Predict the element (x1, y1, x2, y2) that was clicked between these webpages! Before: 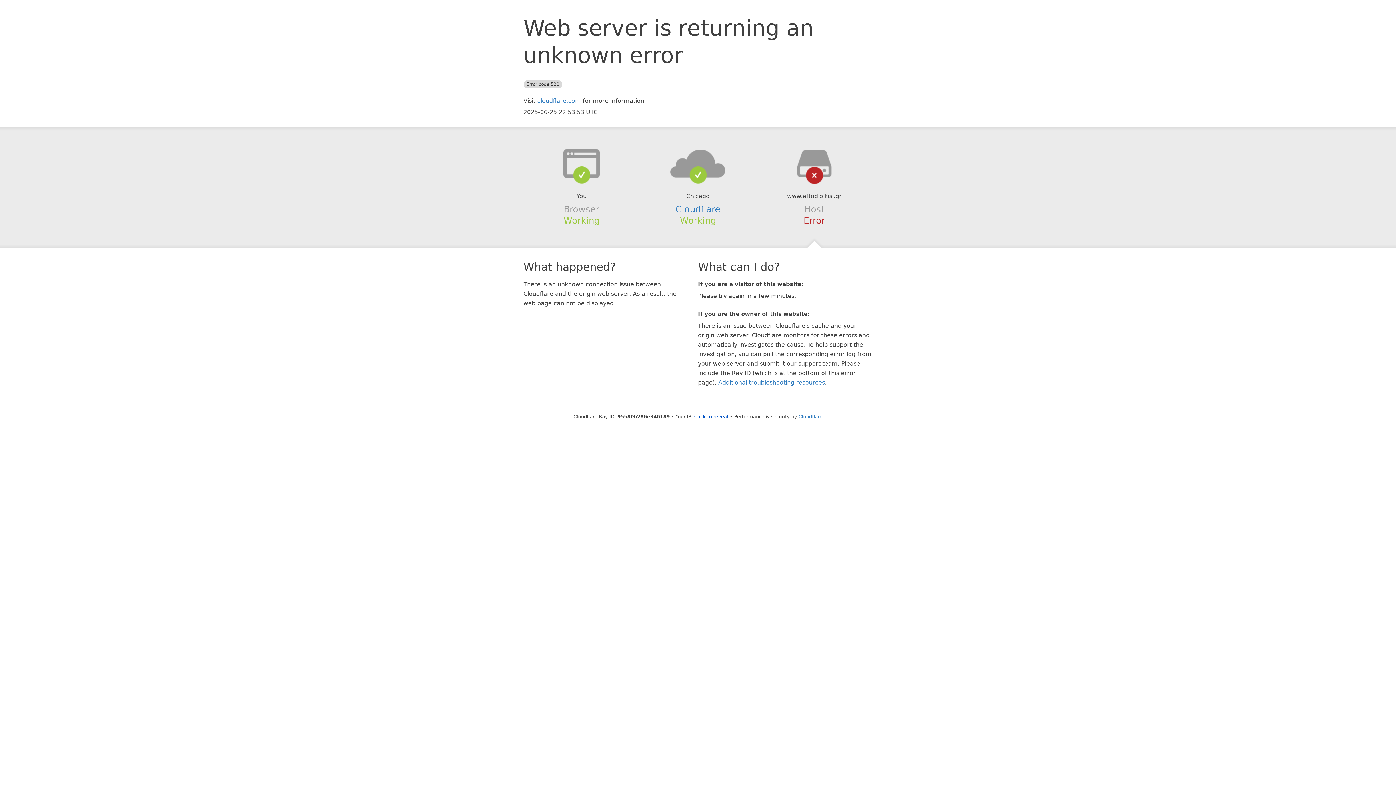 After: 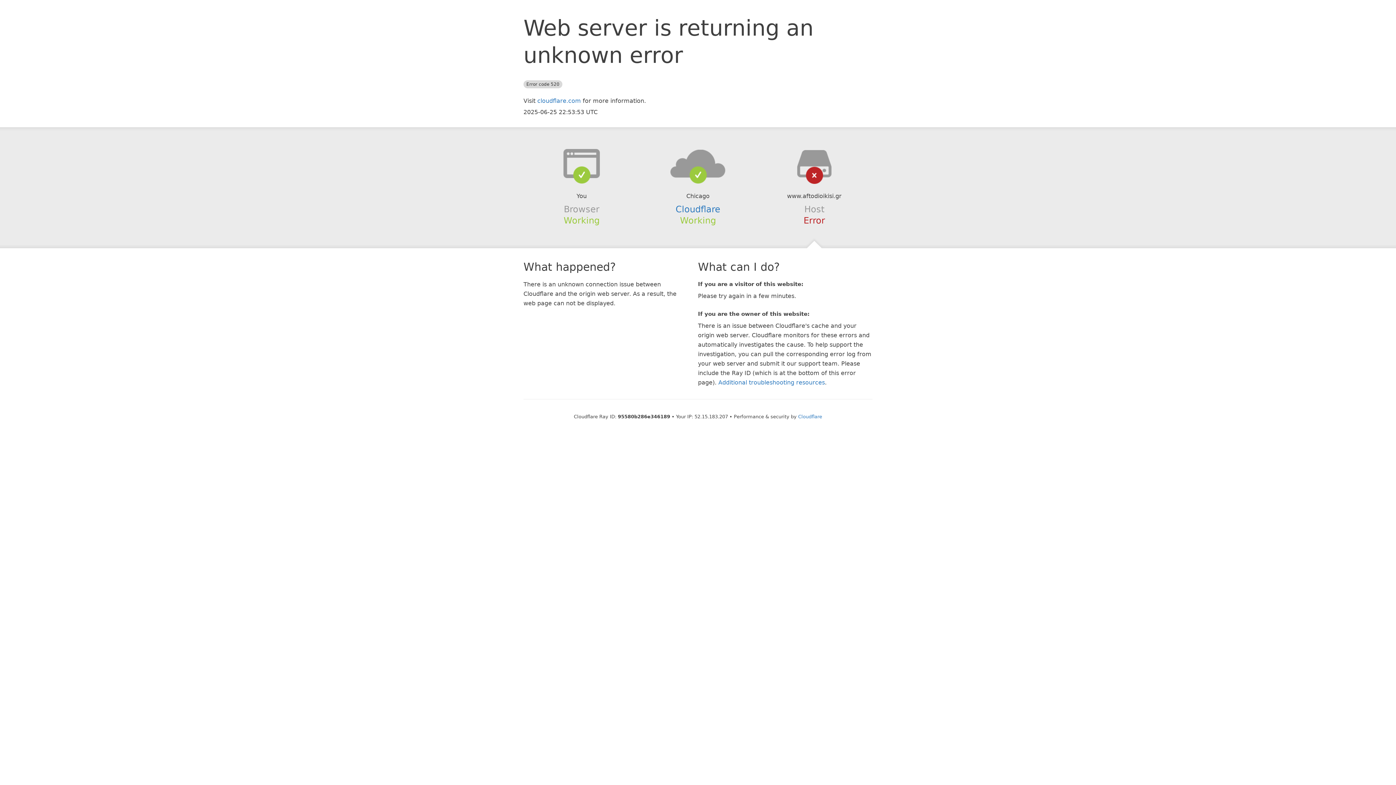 Action: label: Click to reveal bbox: (694, 414, 728, 419)